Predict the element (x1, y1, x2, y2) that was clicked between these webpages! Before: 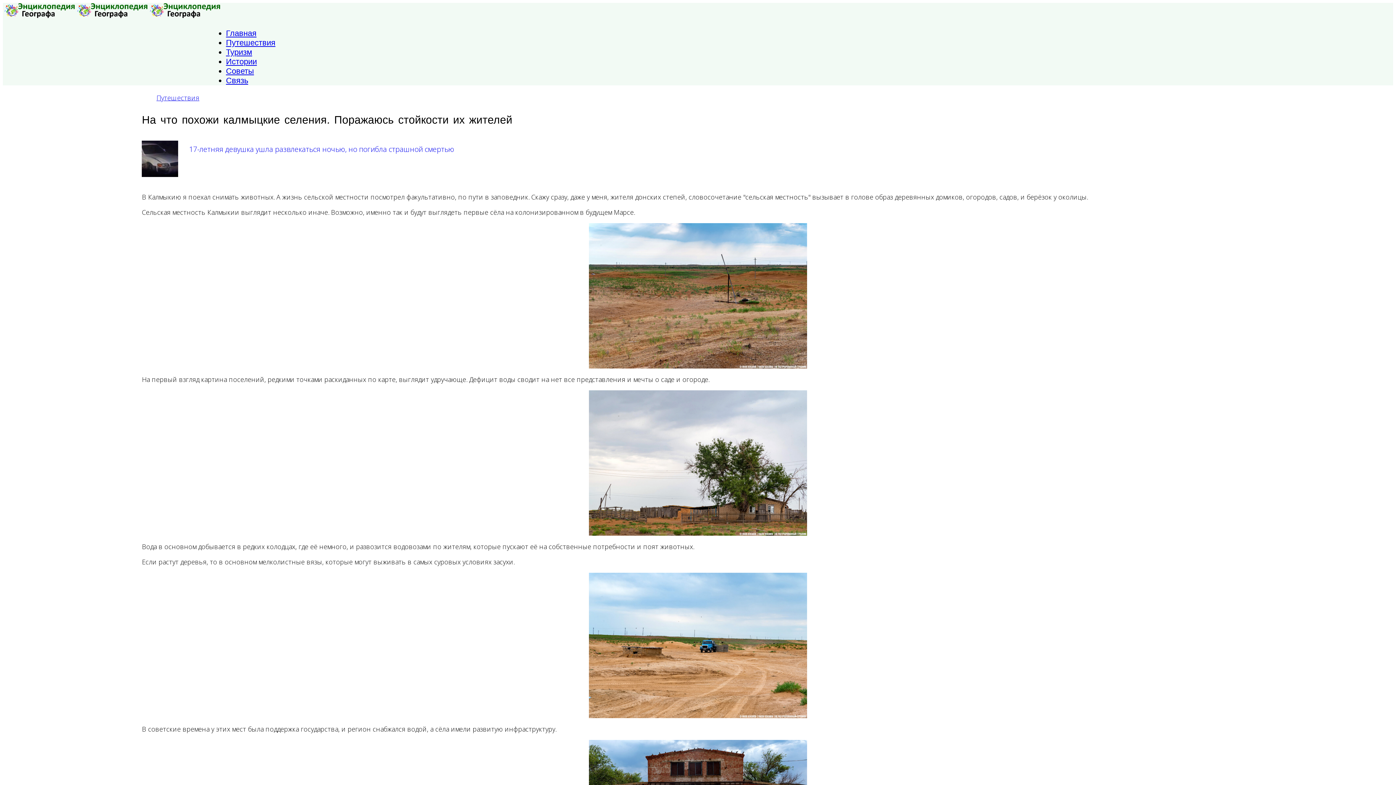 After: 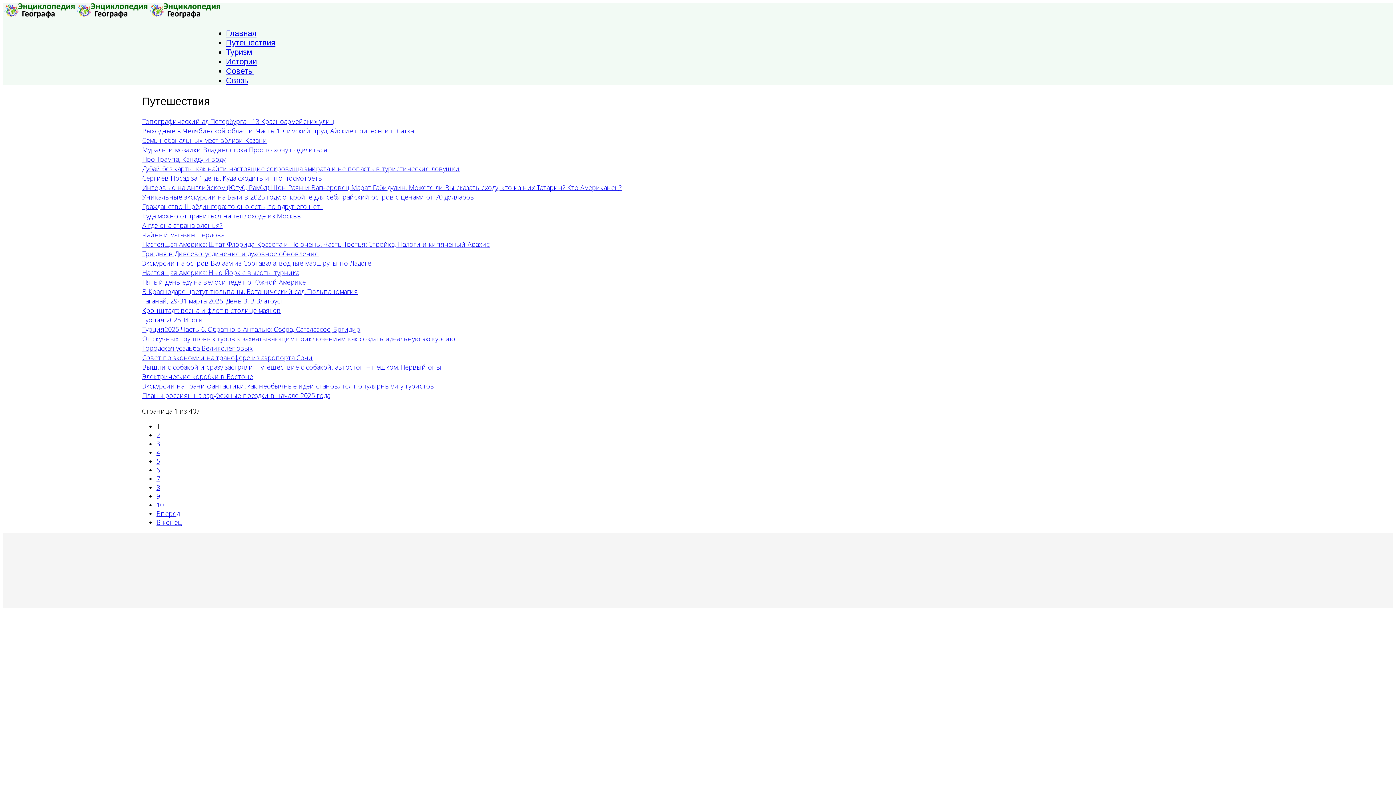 Action: label: Путешествия bbox: (226, 38, 275, 47)